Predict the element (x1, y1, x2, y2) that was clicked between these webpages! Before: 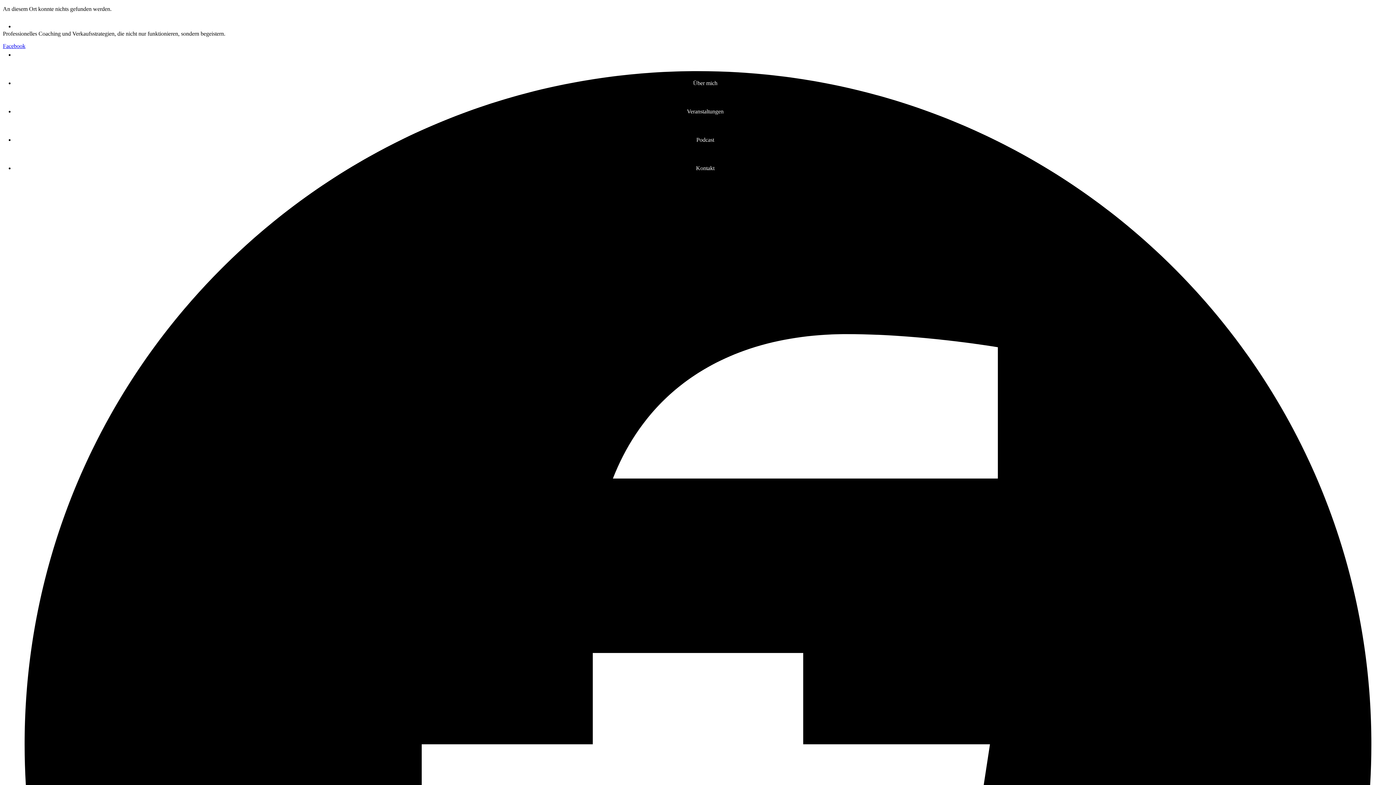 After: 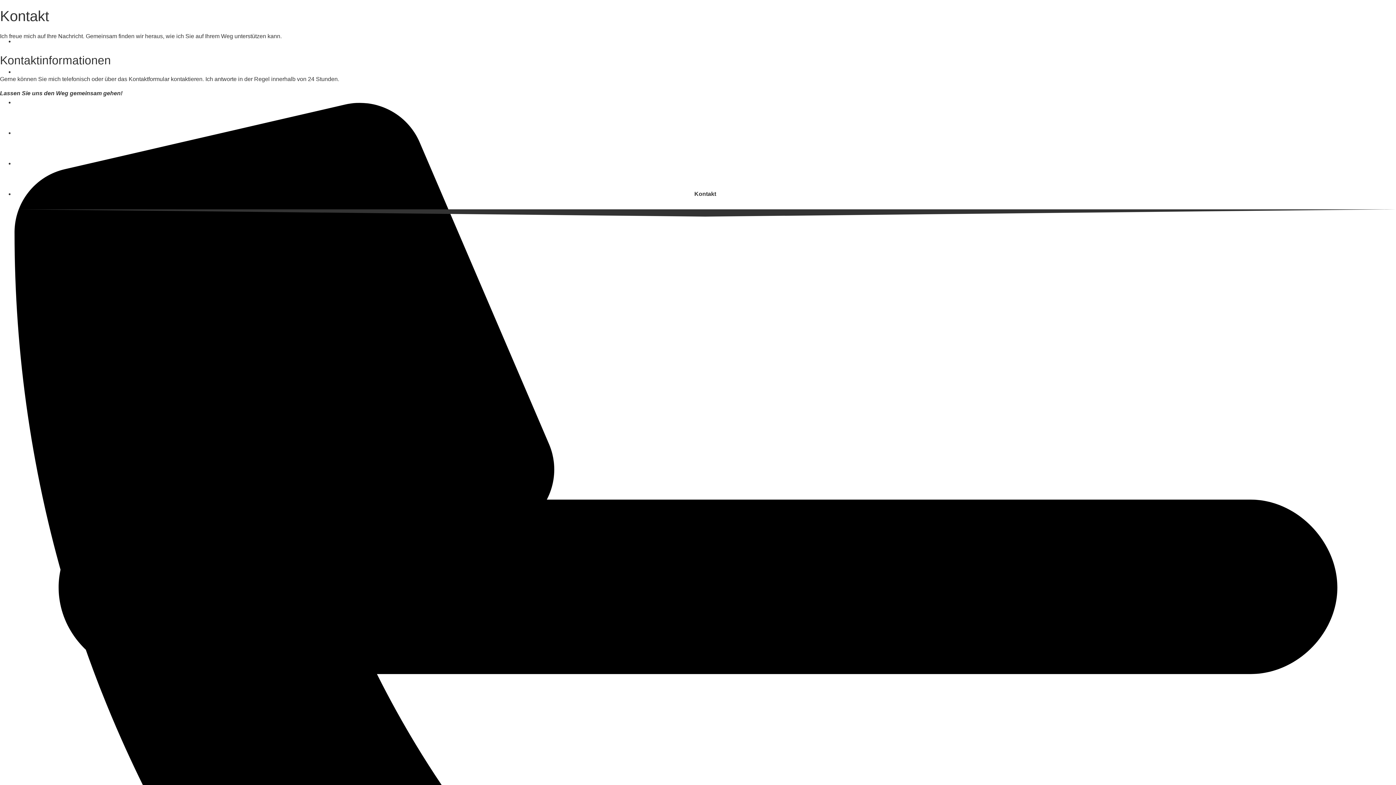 Action: label: Kontakt bbox: (14, 154, 1396, 182)